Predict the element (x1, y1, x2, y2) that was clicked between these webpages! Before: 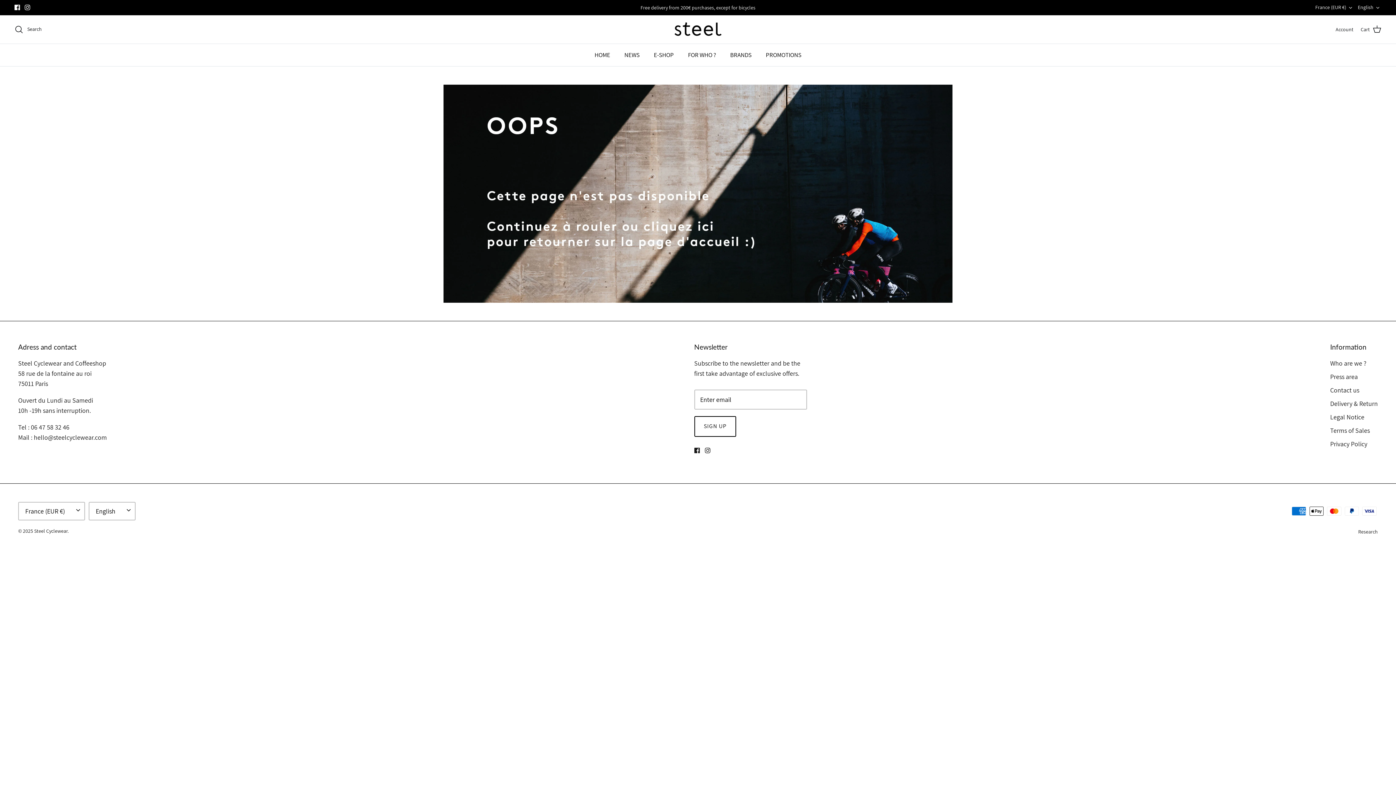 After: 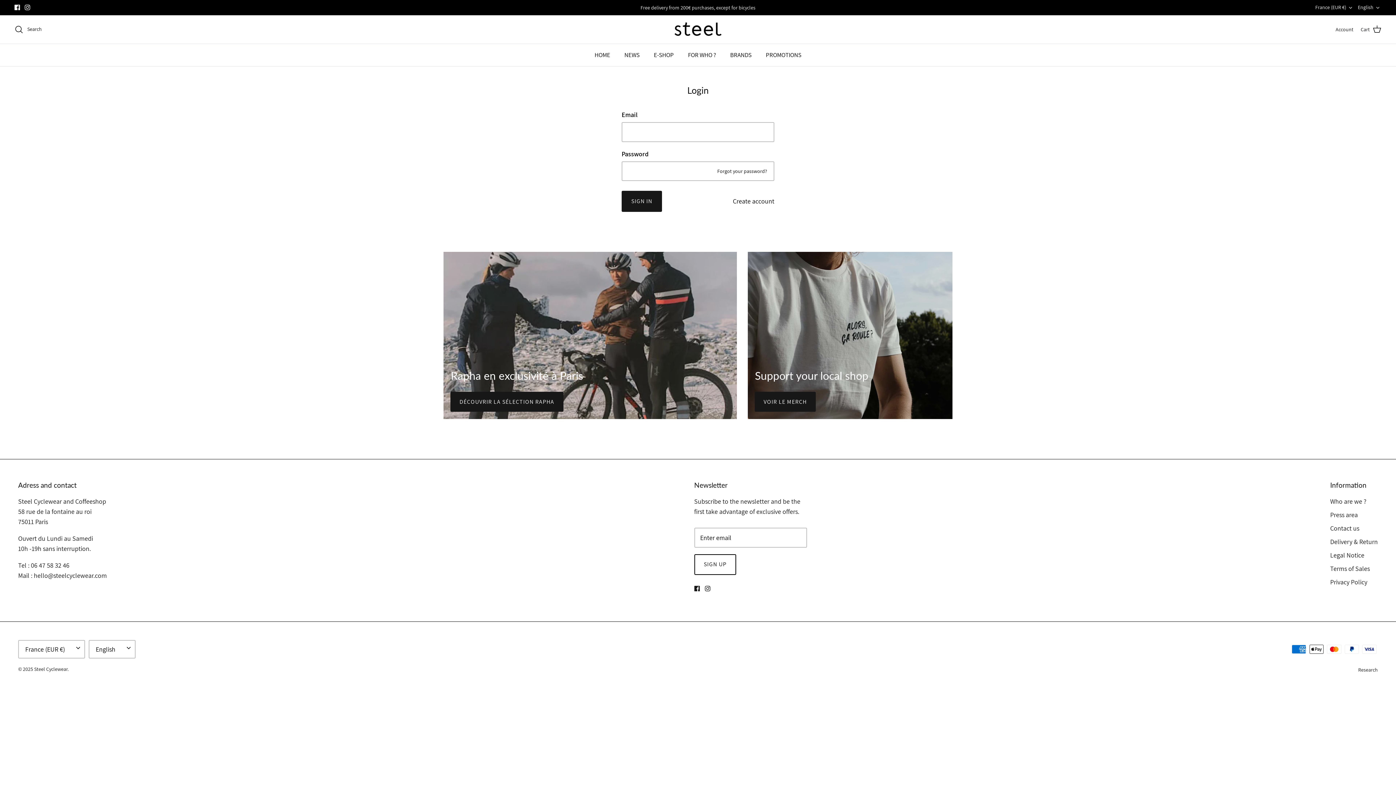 Action: bbox: (1336, 25, 1353, 33) label: Account